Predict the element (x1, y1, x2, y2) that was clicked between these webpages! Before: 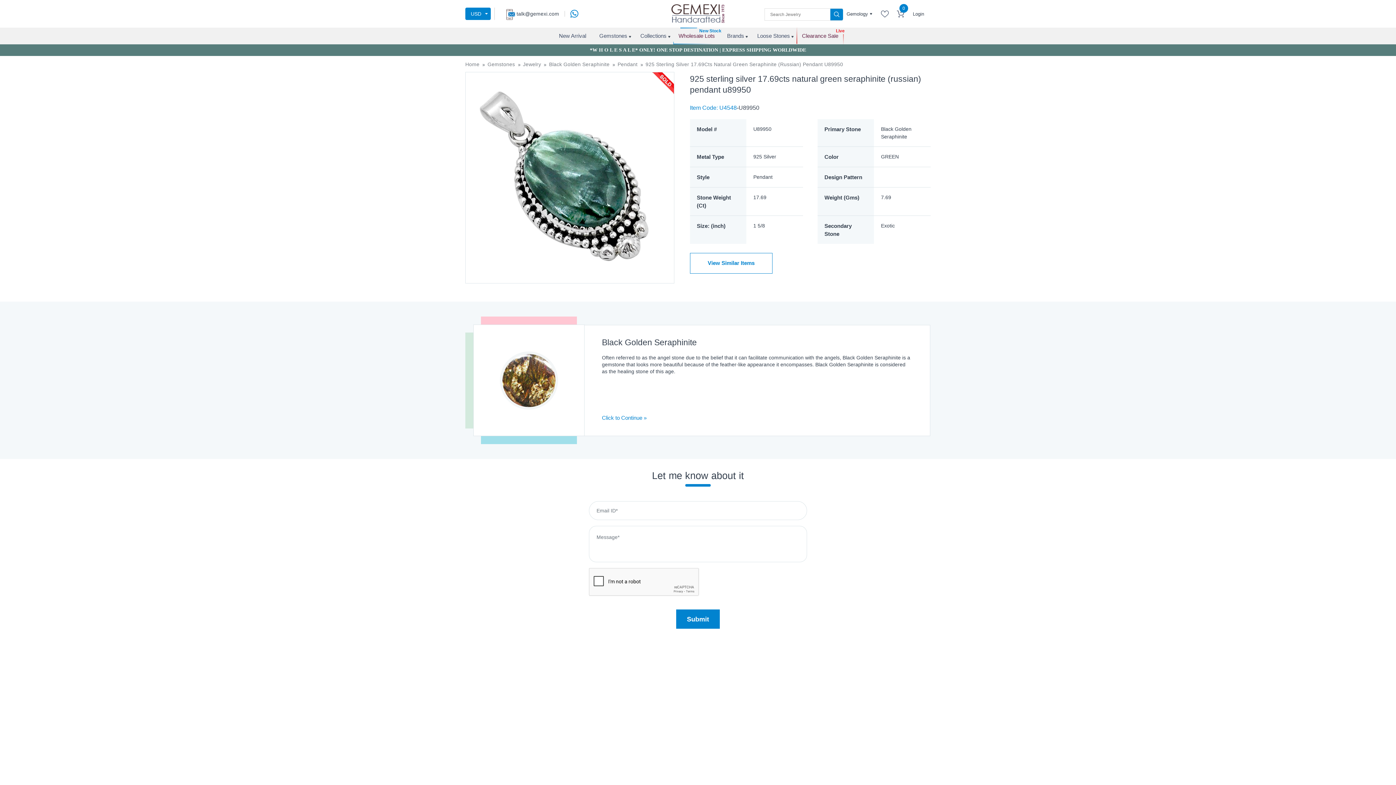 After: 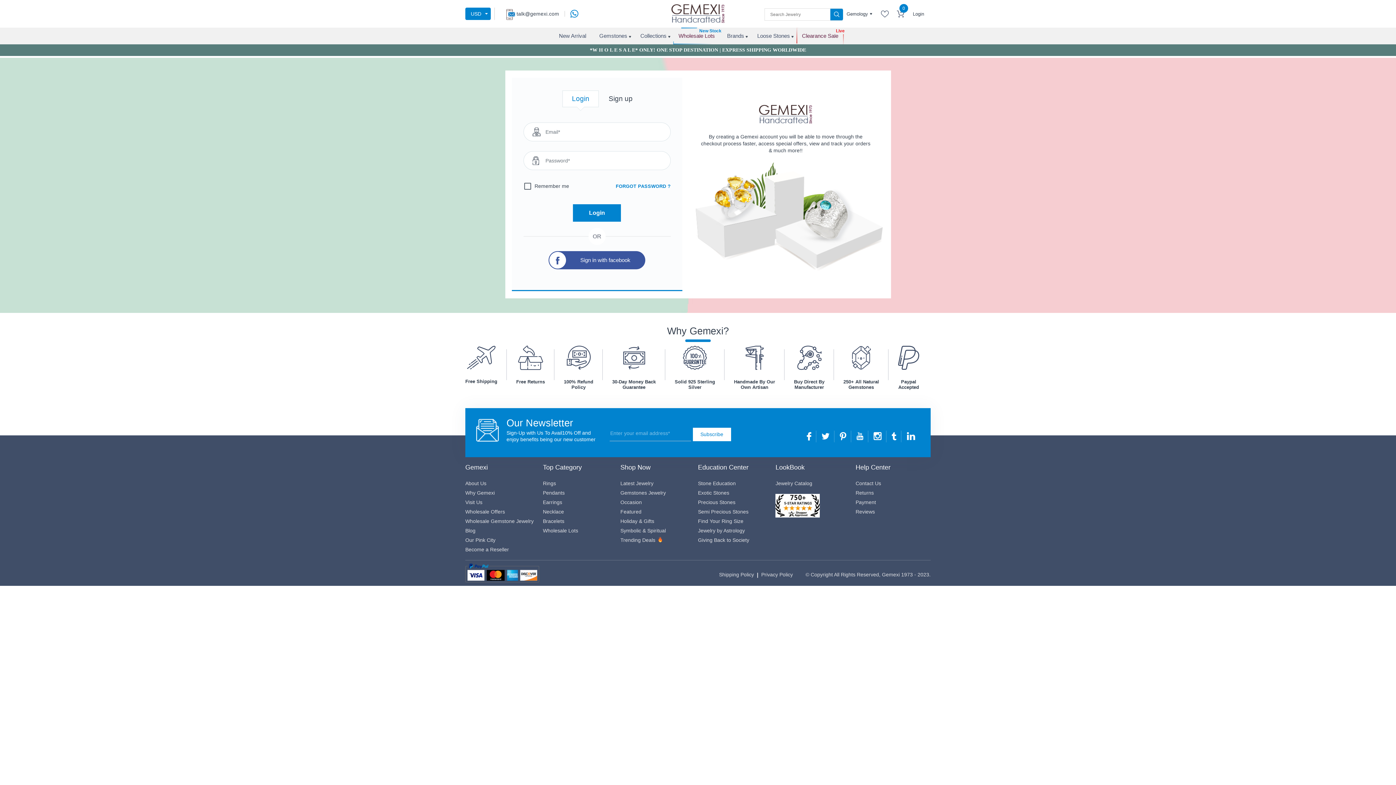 Action: bbox: (881, 10, 889, 17)